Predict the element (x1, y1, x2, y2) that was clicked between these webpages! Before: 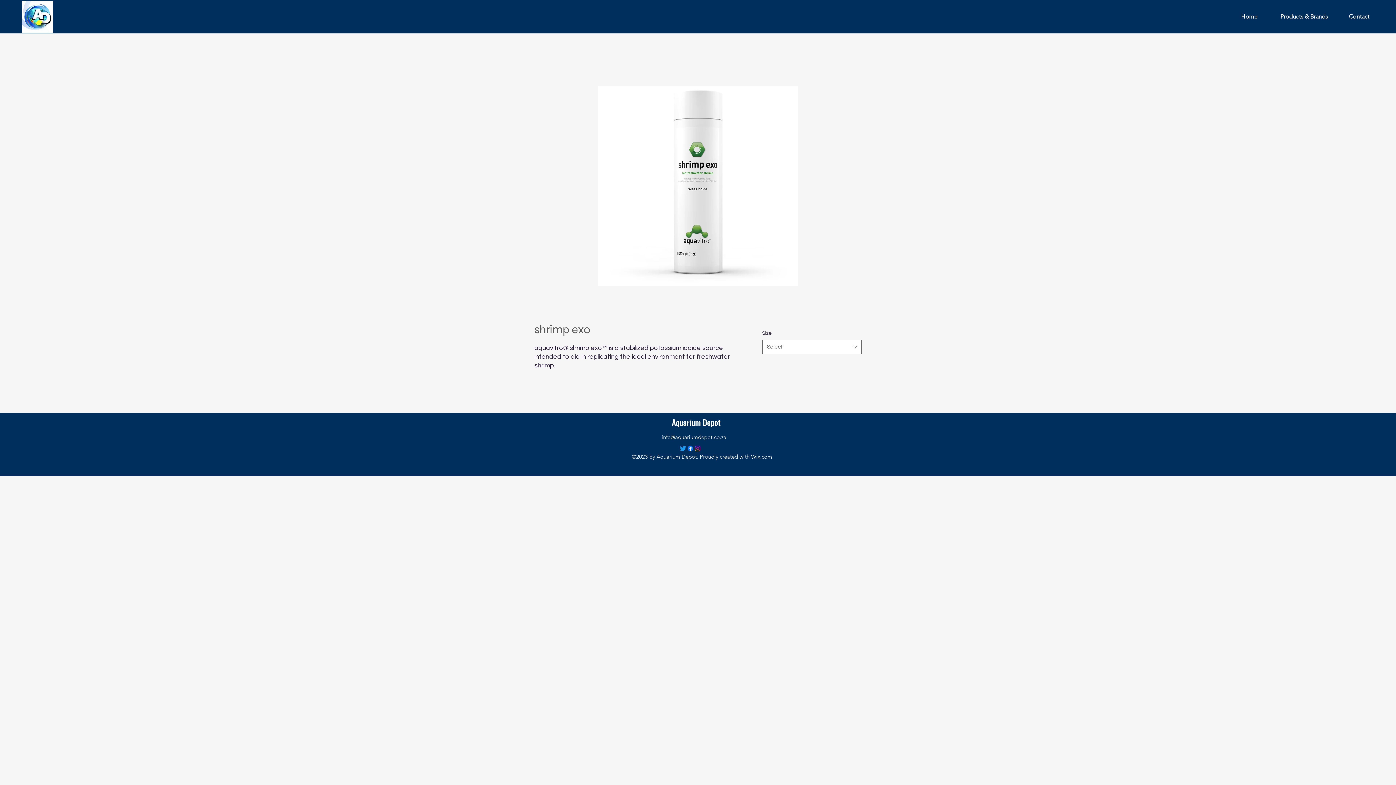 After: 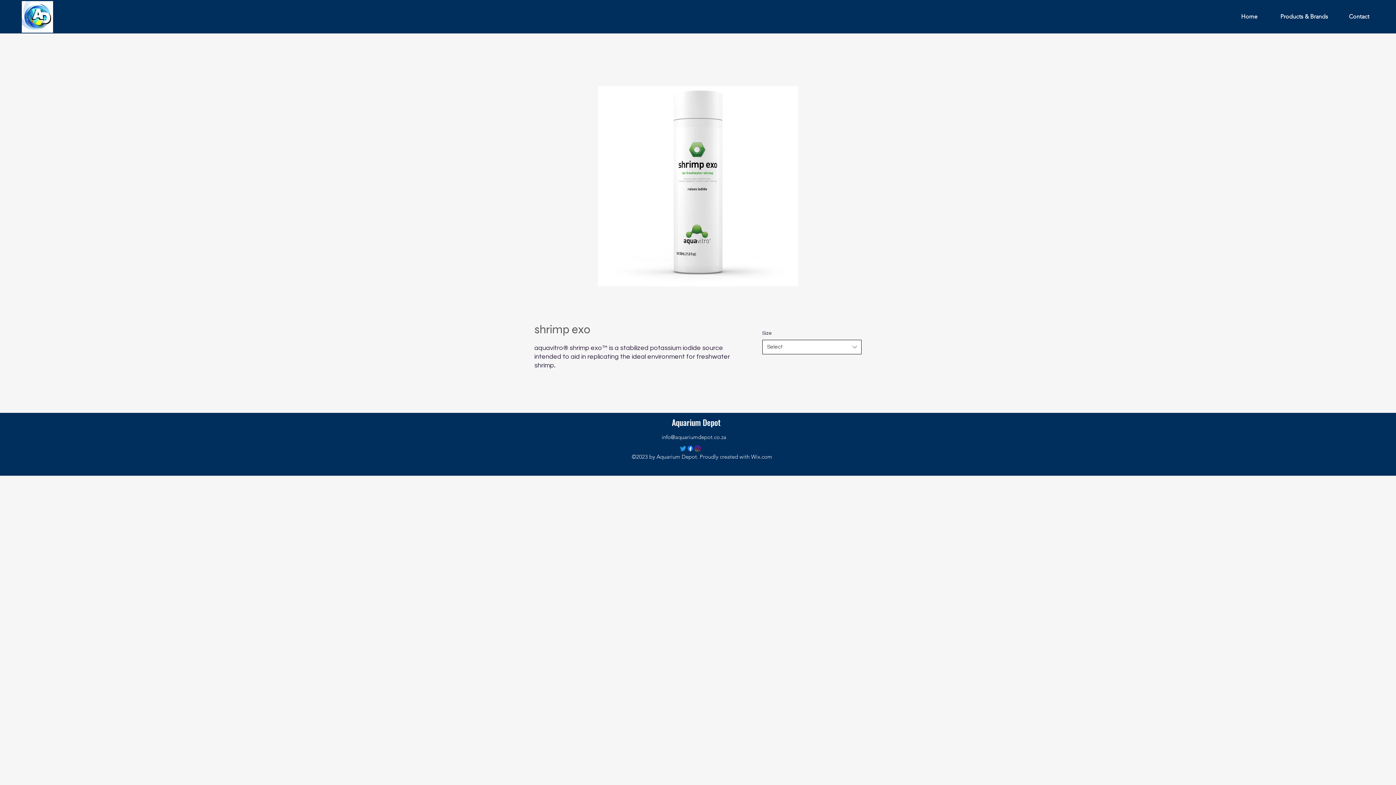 Action: bbox: (762, 340, 861, 354) label: Select